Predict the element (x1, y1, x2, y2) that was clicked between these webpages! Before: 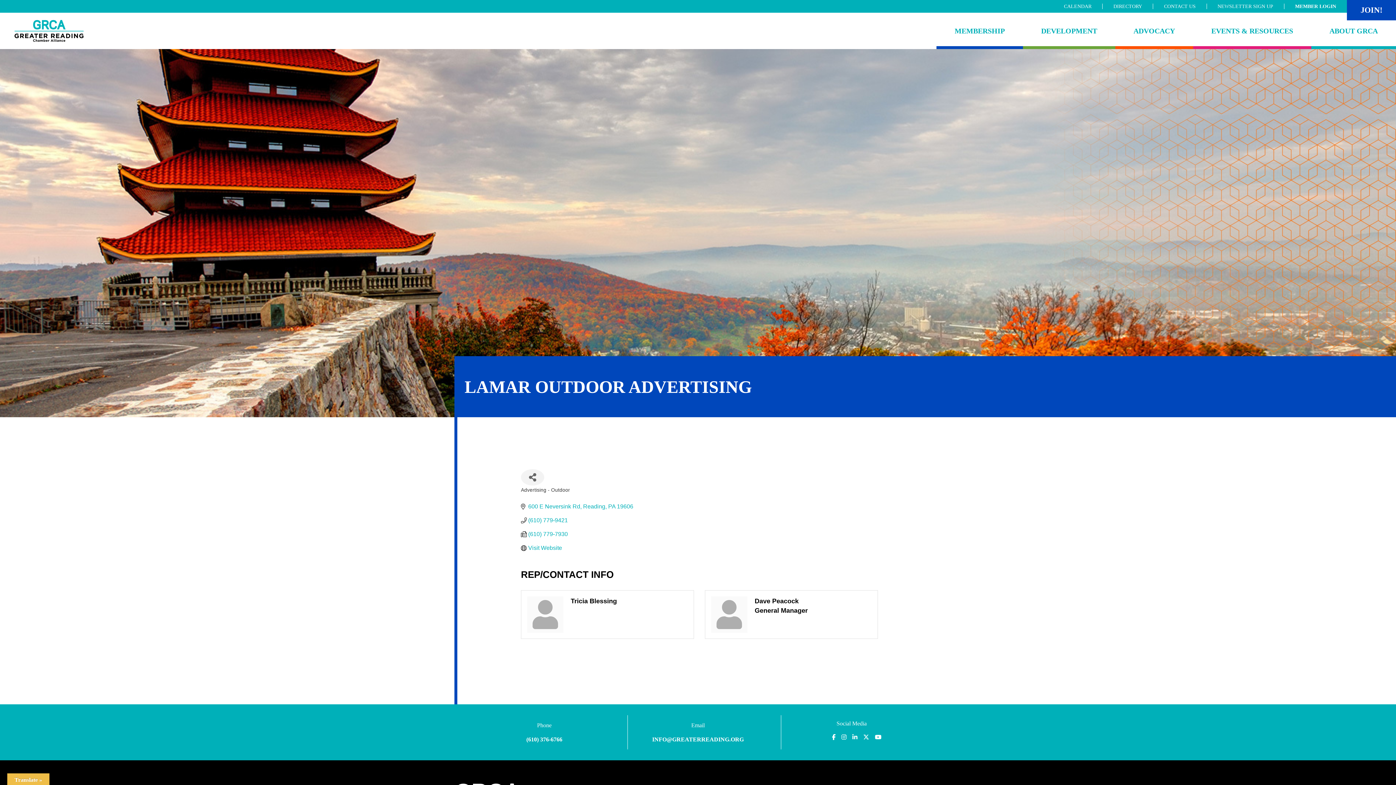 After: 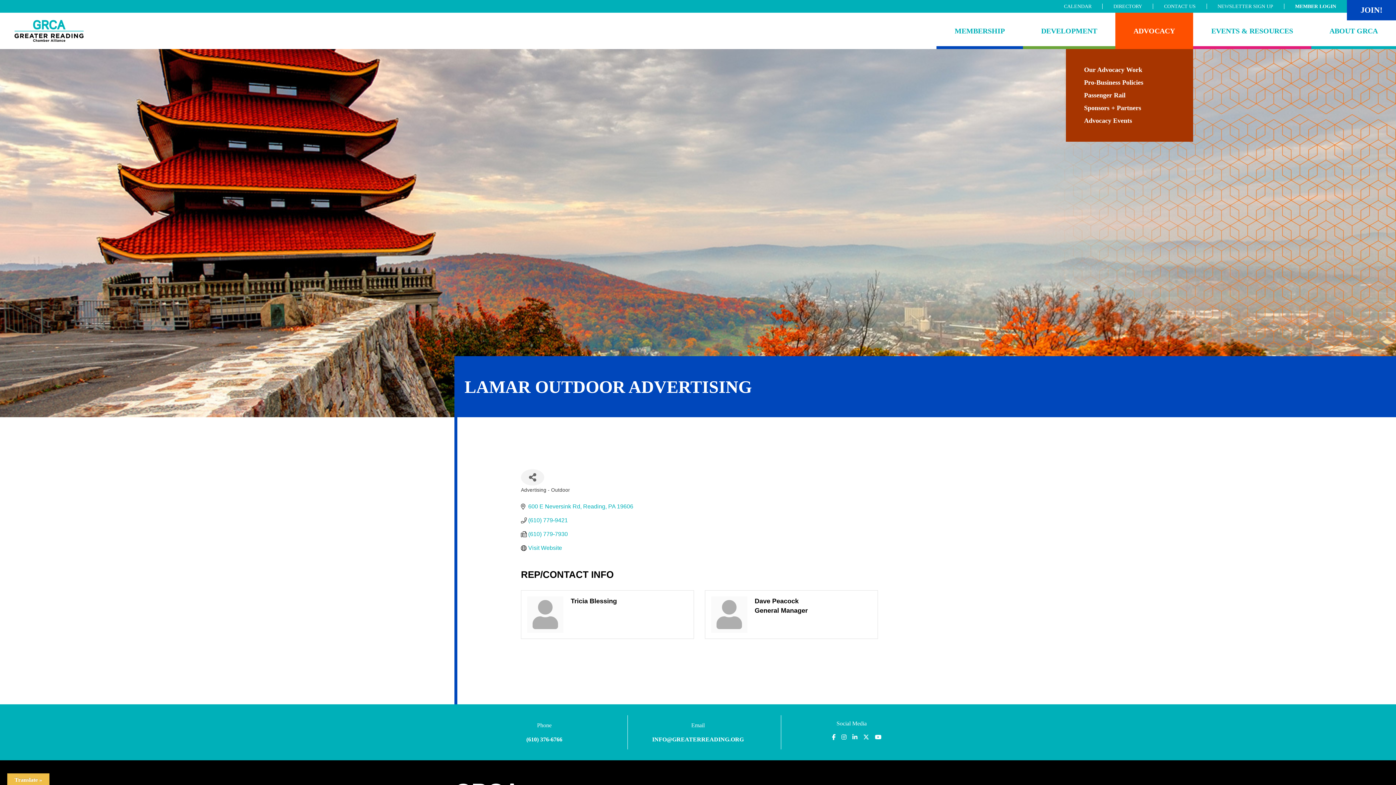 Action: bbox: (1115, 12, 1193, 49) label: ADVOCACY